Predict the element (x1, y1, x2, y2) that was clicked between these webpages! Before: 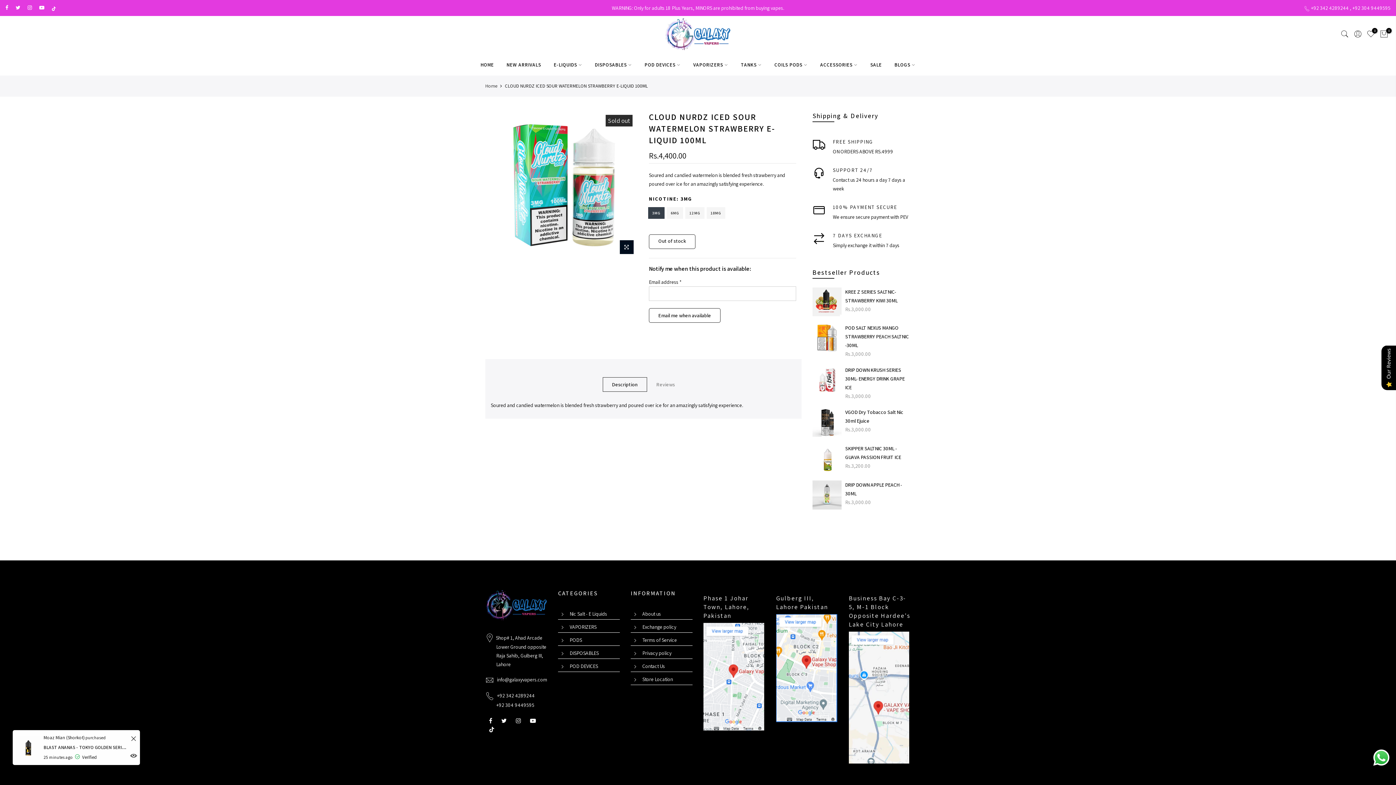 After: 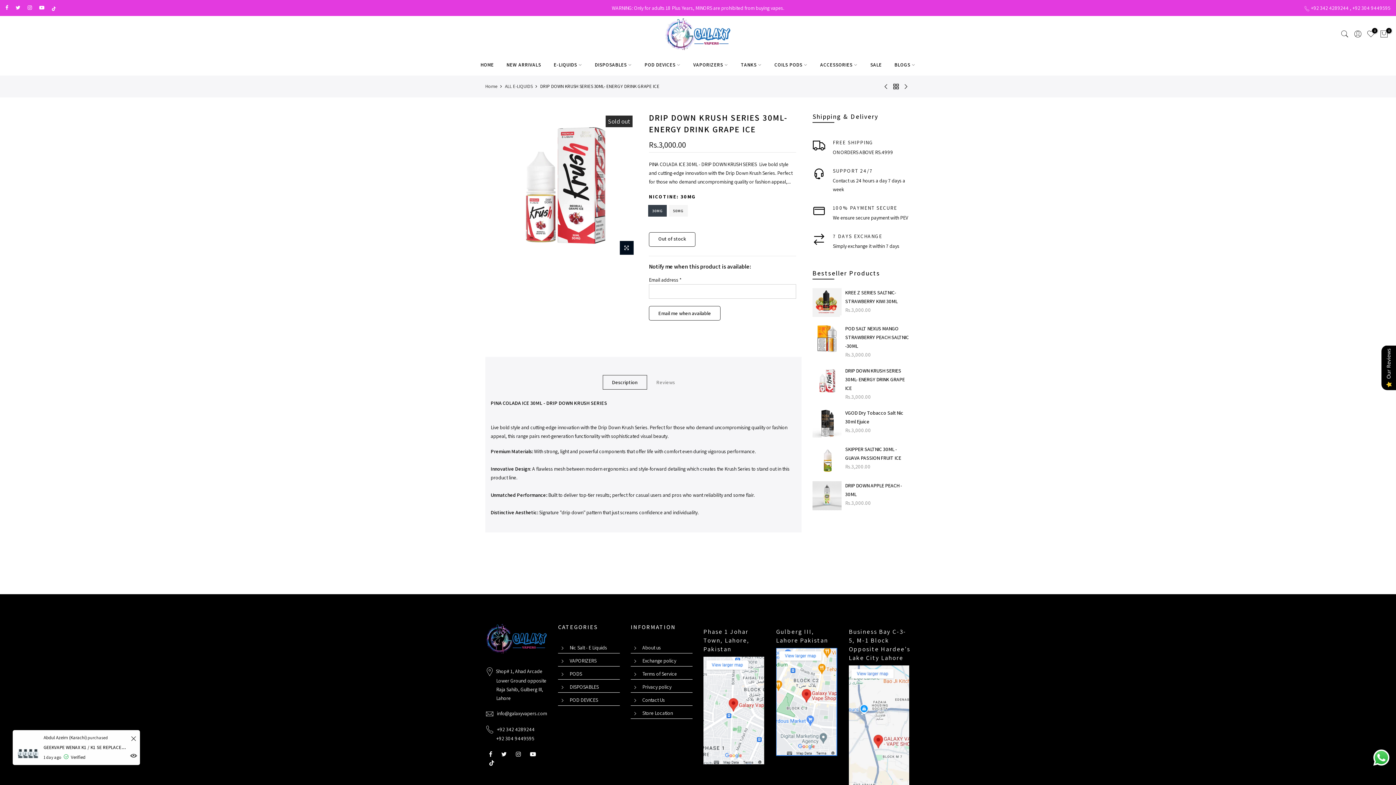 Action: bbox: (812, 365, 841, 395)